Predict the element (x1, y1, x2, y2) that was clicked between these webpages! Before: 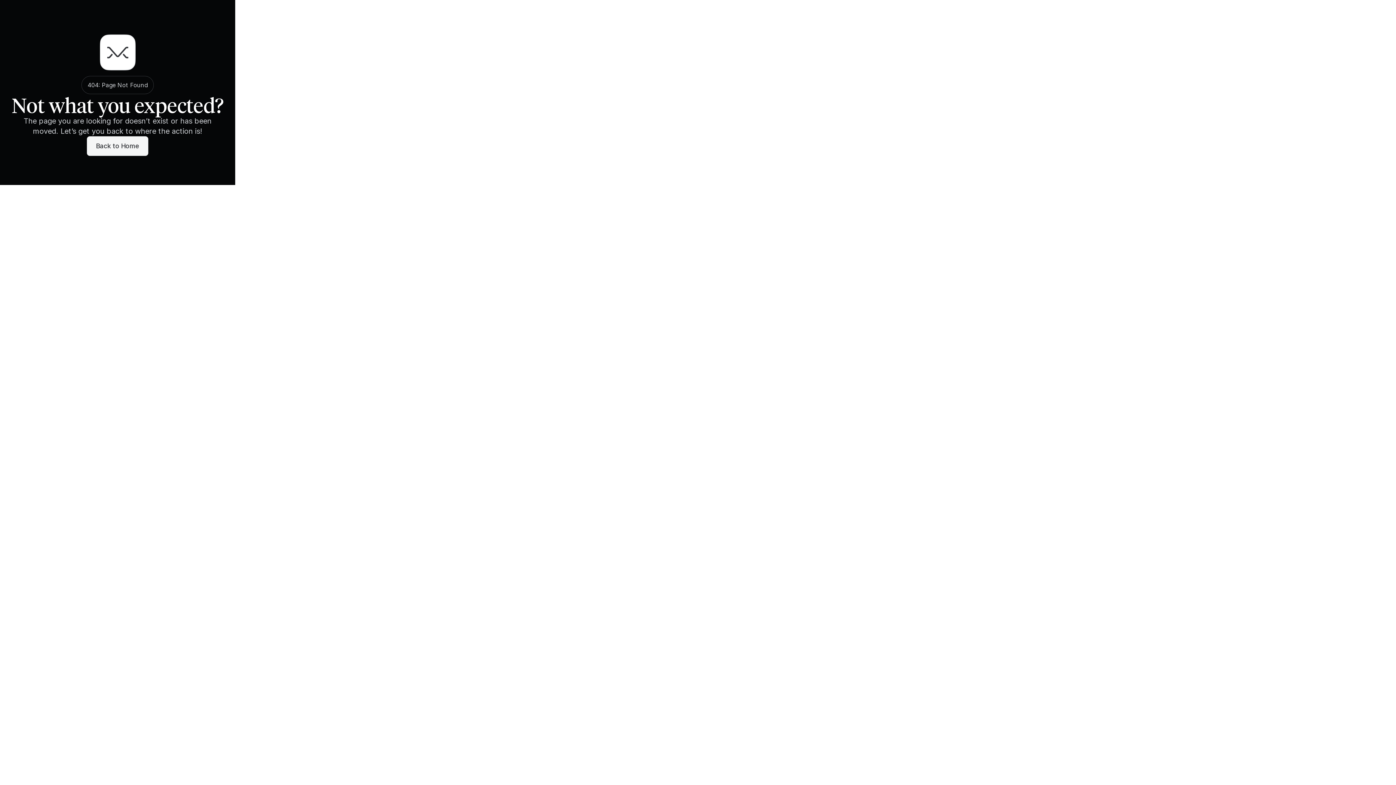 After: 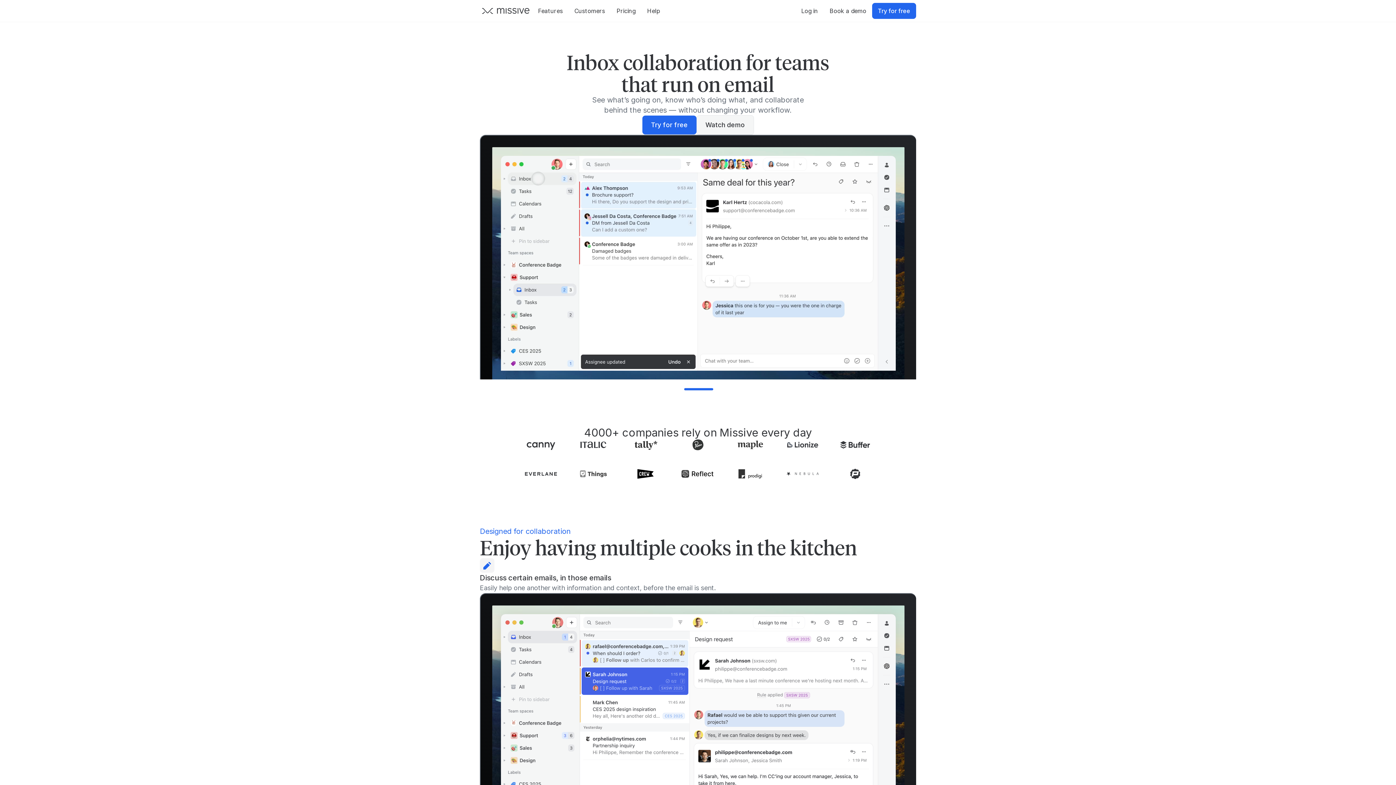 Action: label: Back to Home bbox: (86, 136, 148, 155)